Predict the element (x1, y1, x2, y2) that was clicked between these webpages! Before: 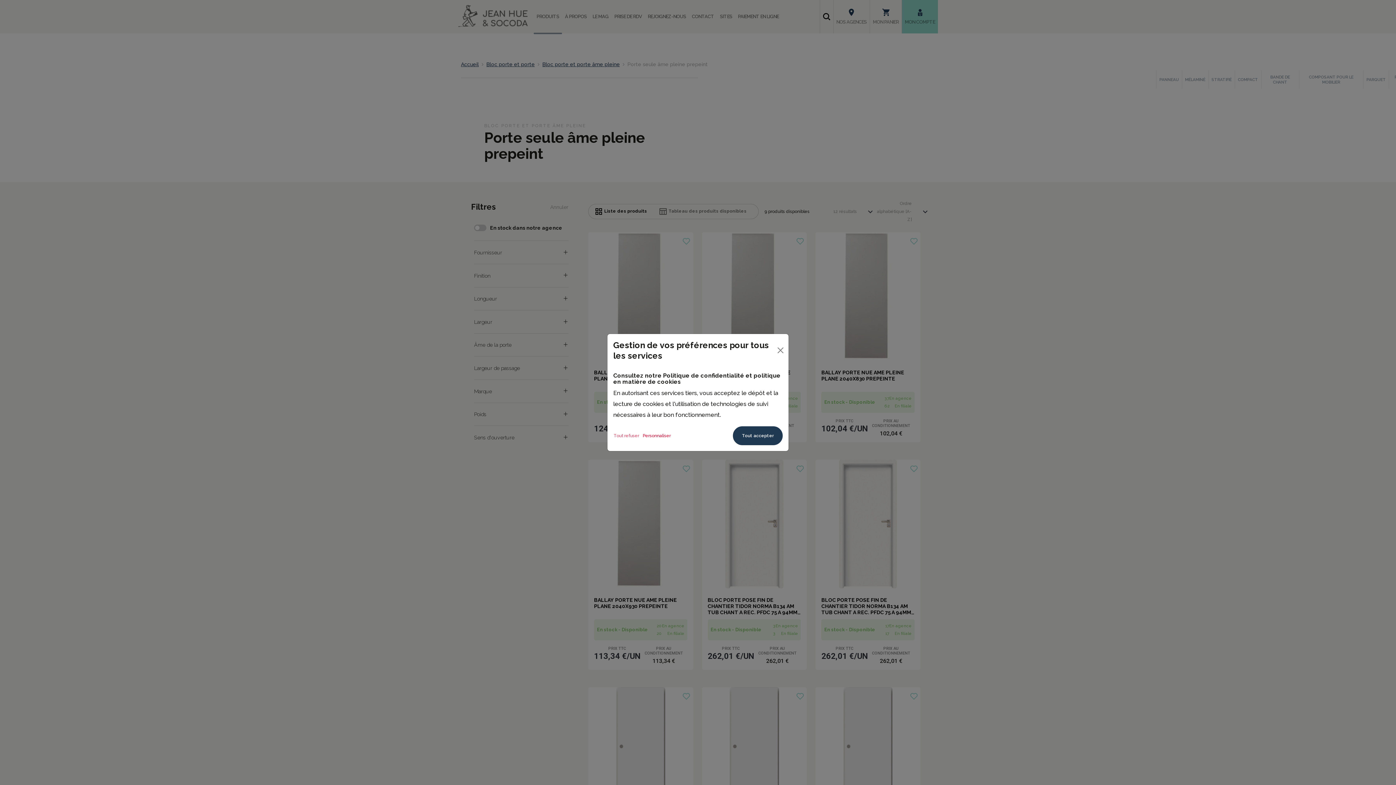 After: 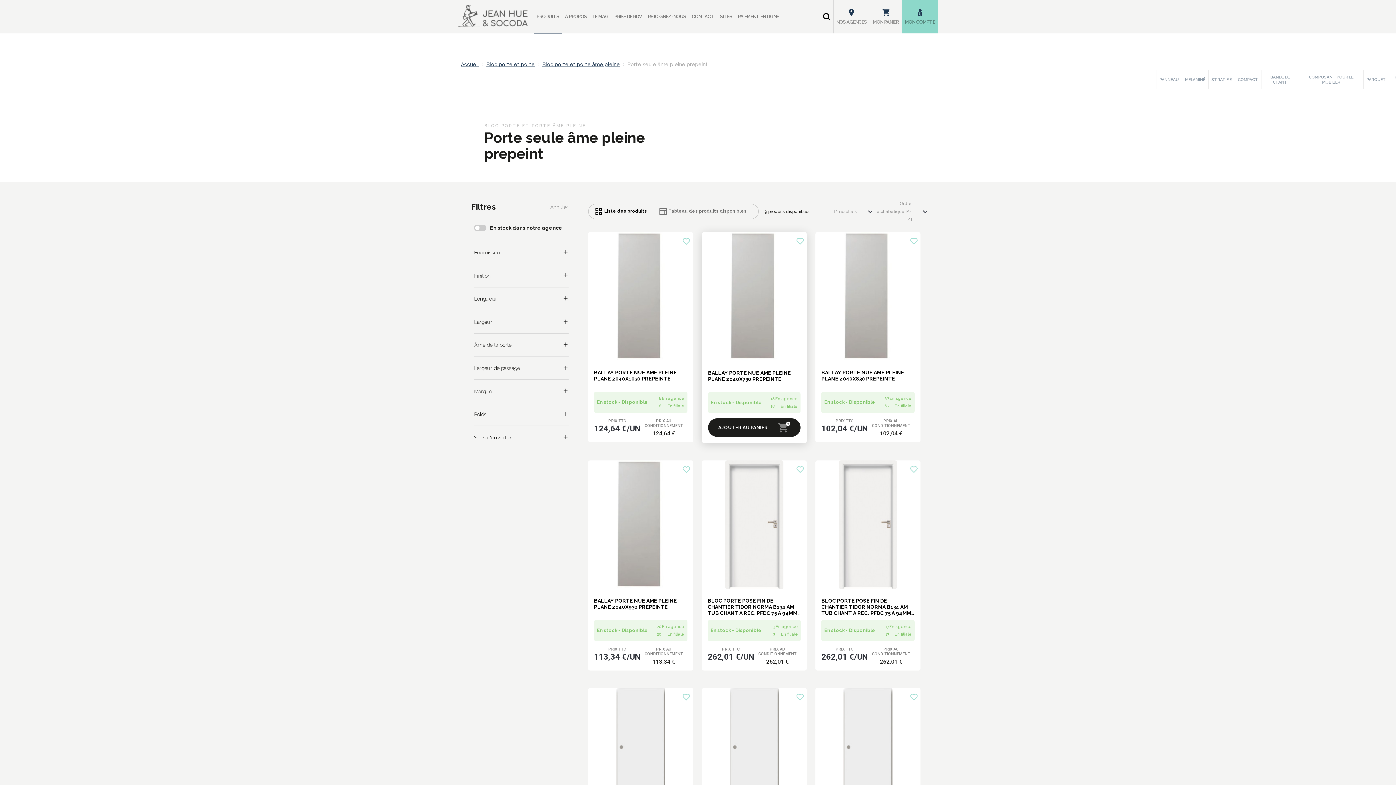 Action: bbox: (775, 340, 785, 360) label: Close